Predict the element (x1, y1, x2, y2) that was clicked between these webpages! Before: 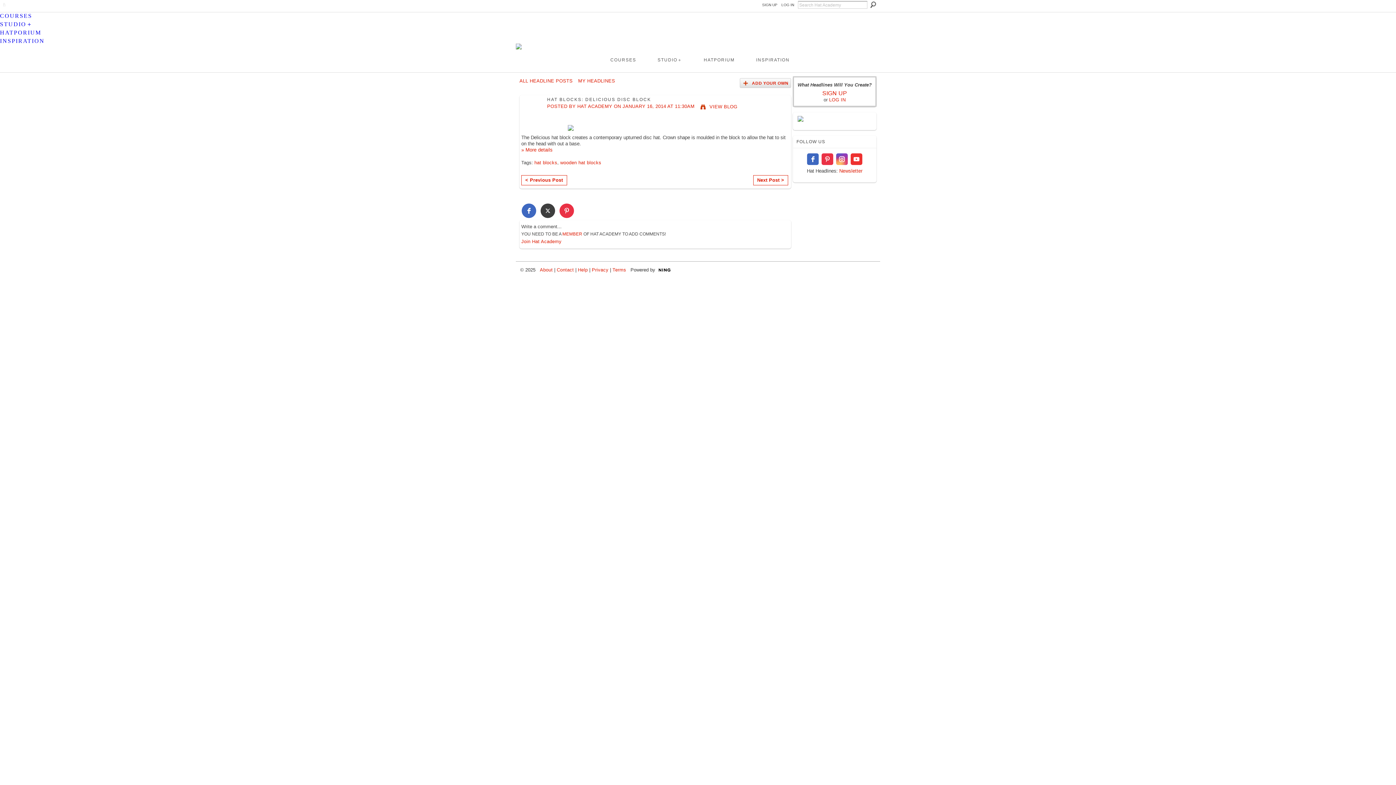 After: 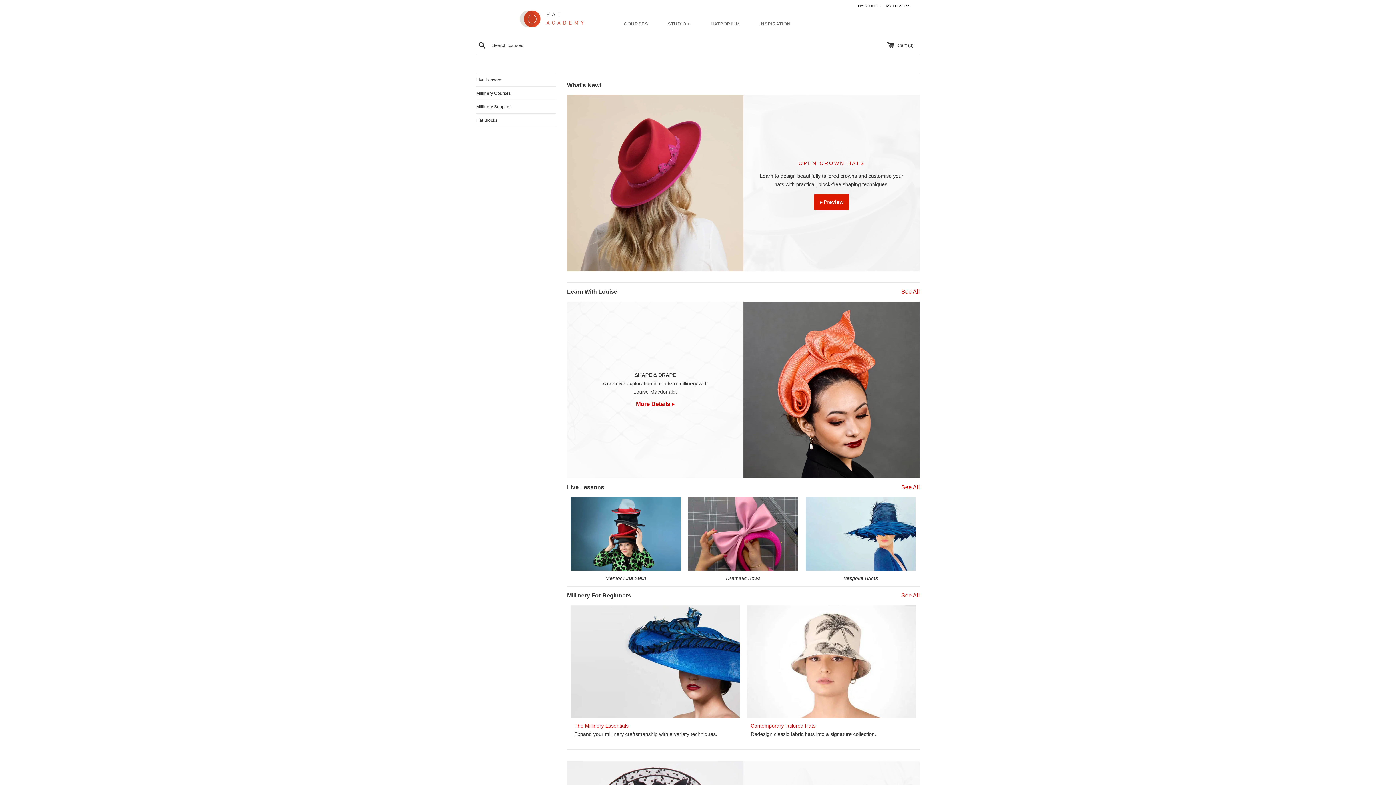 Action: bbox: (0, 12, 32, 18) label: COURSES